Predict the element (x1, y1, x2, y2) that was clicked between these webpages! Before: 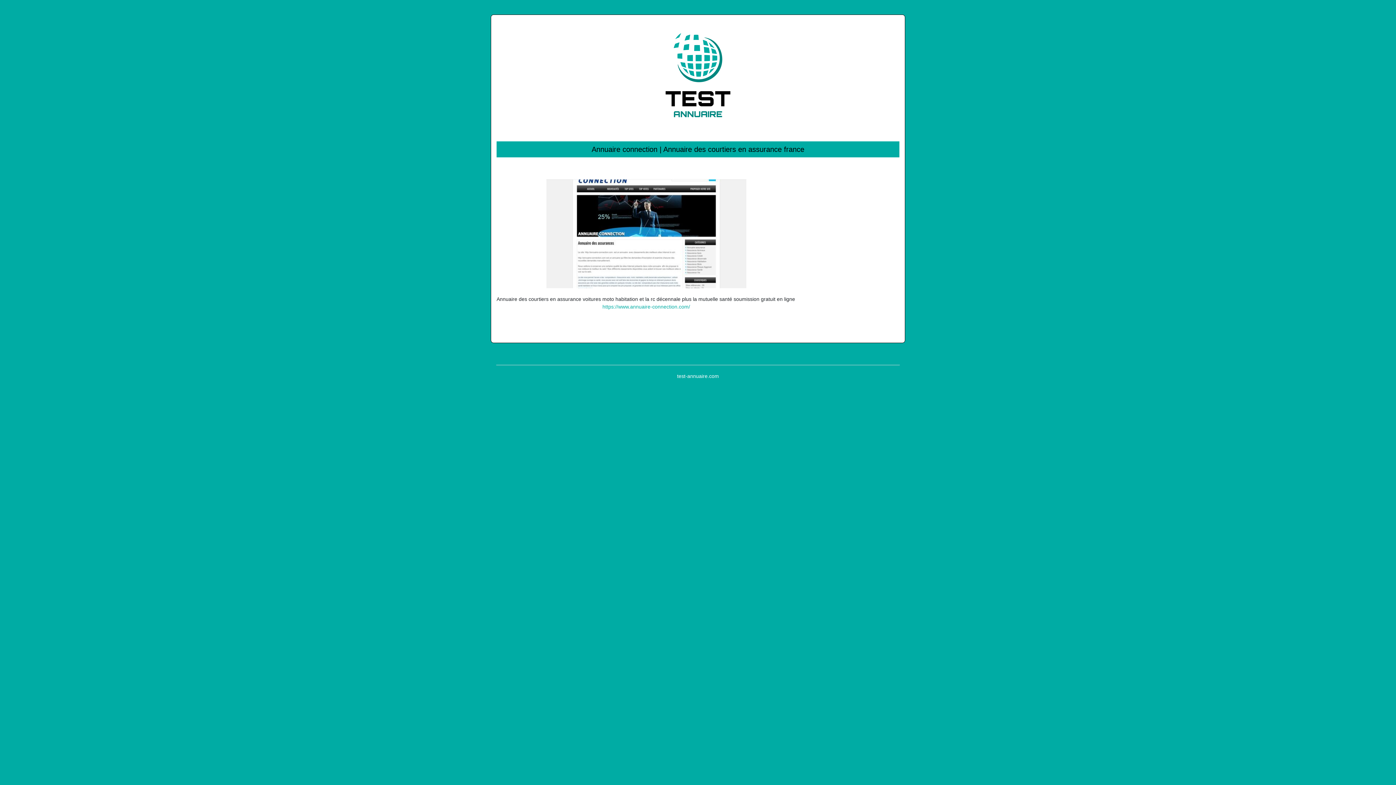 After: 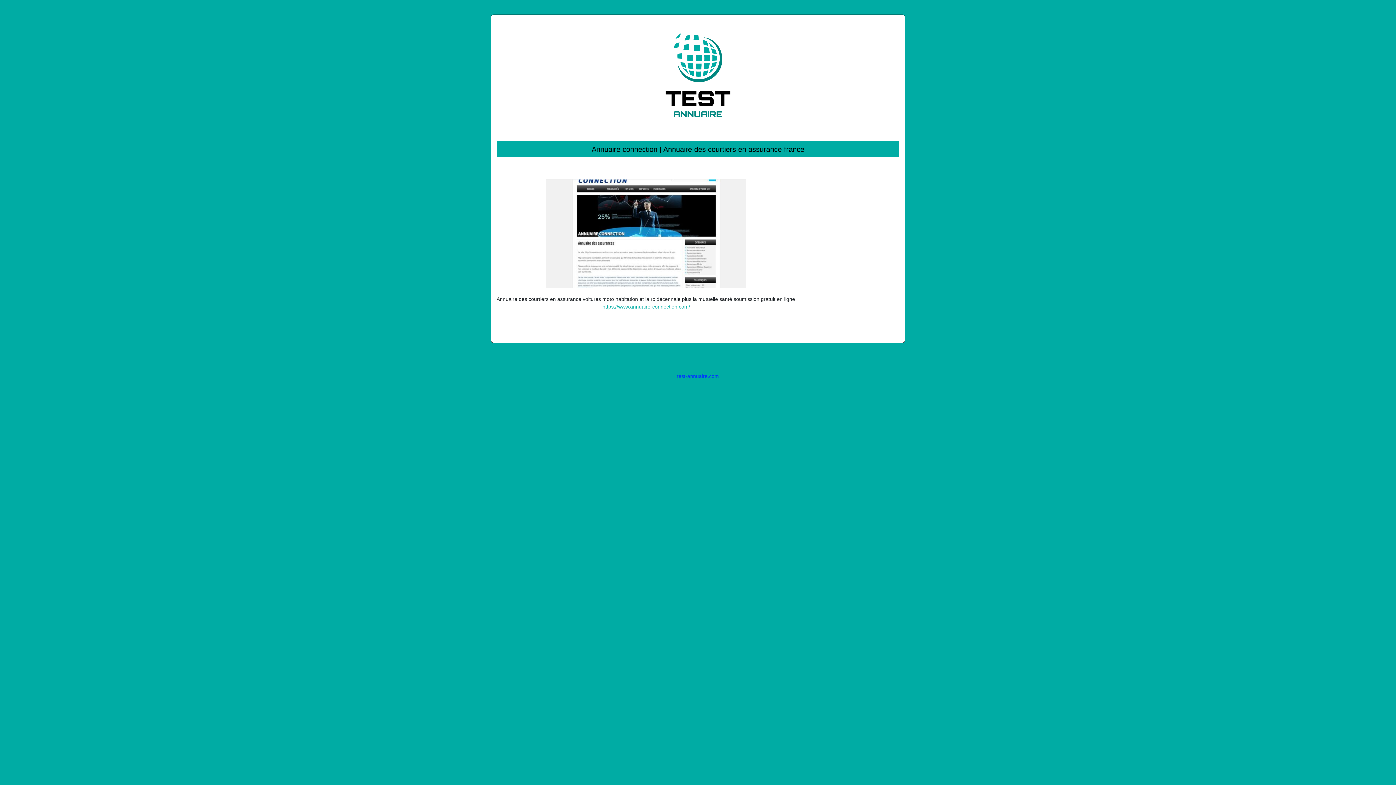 Action: bbox: (677, 373, 719, 379) label: test-annuaire.com